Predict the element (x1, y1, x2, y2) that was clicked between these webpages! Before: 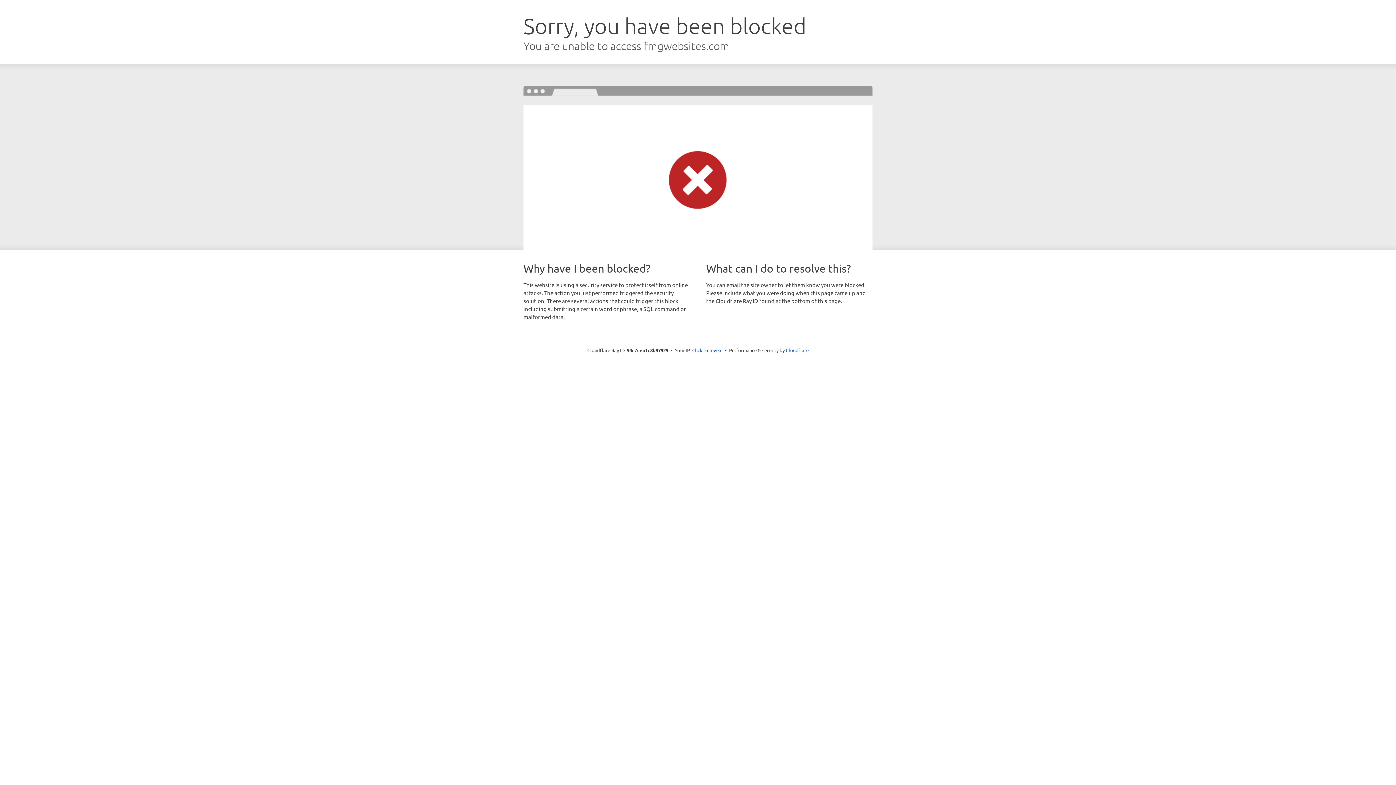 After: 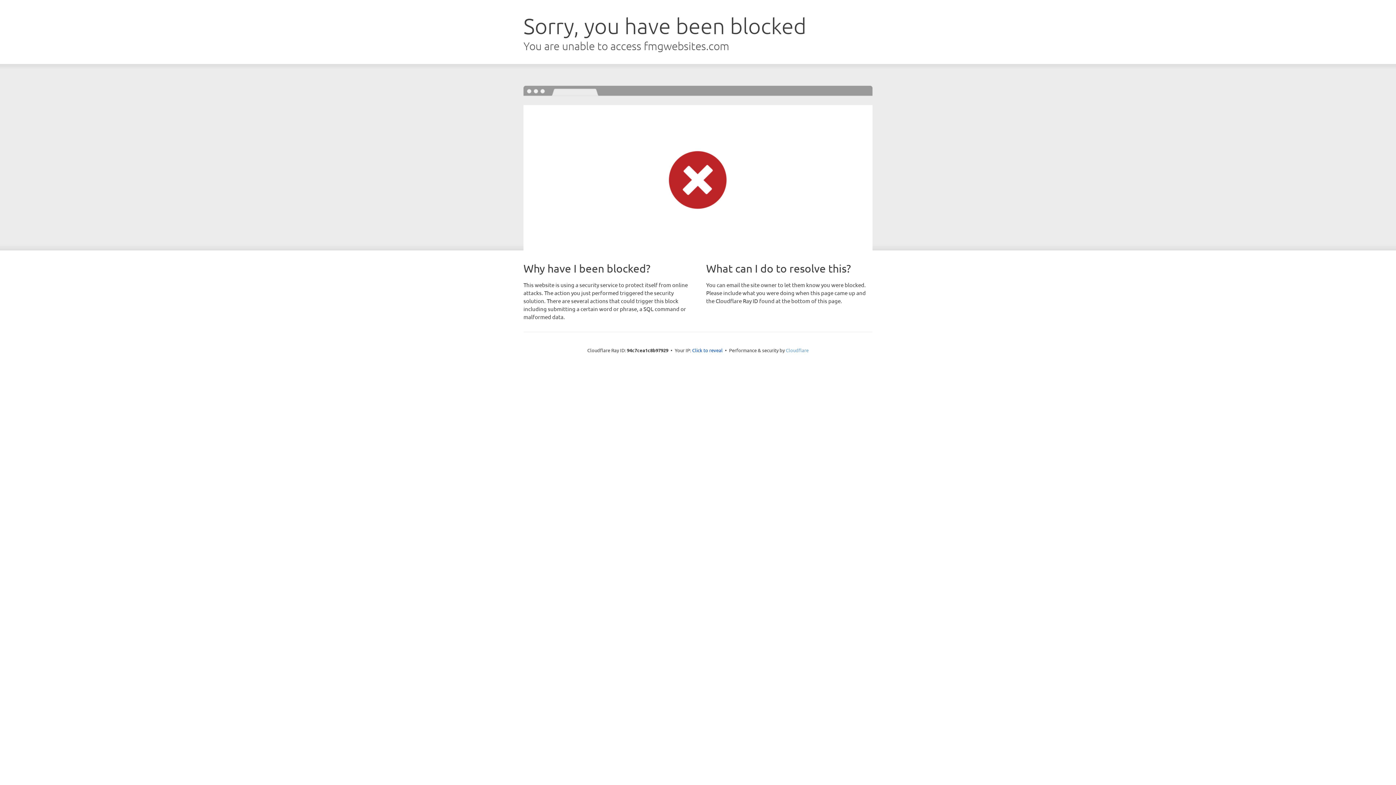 Action: label: Cloudflare bbox: (786, 347, 808, 353)